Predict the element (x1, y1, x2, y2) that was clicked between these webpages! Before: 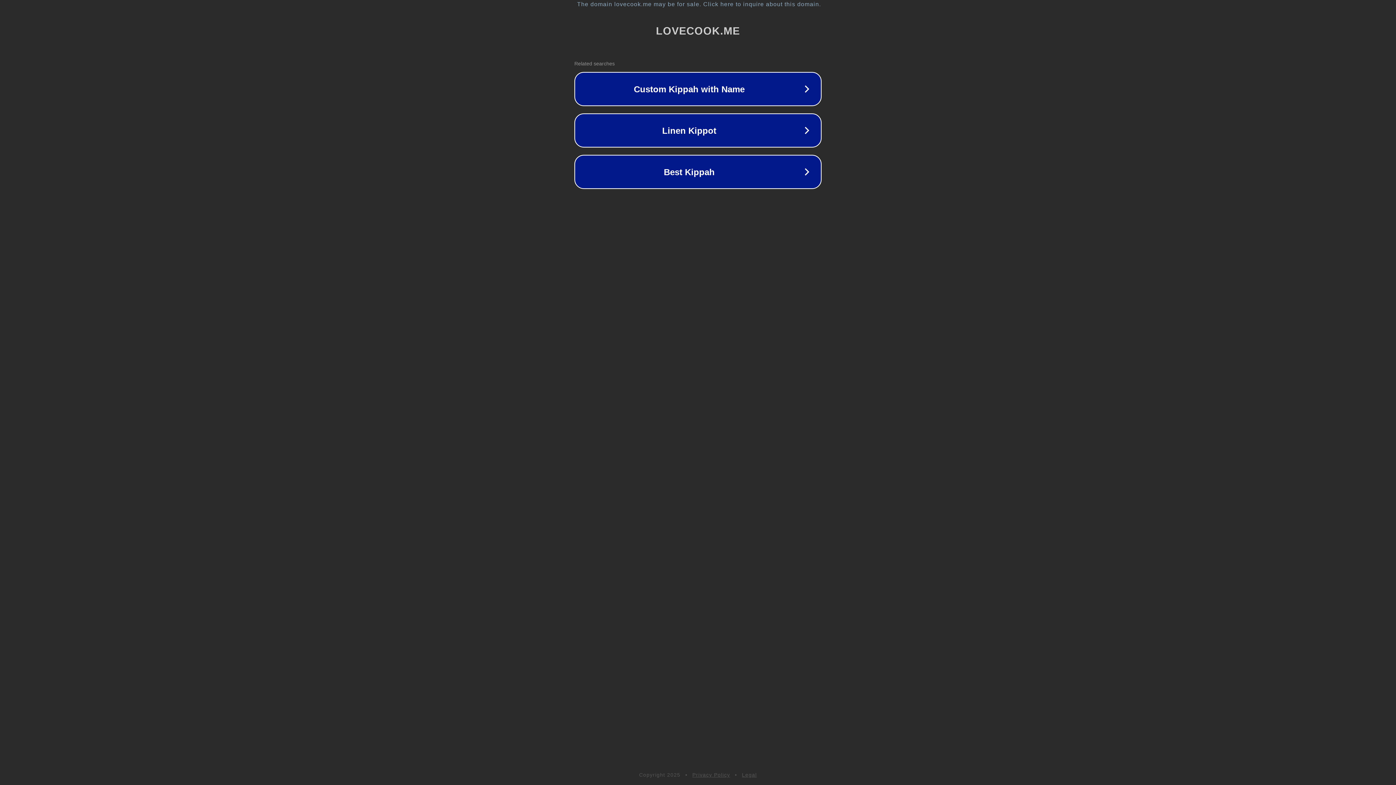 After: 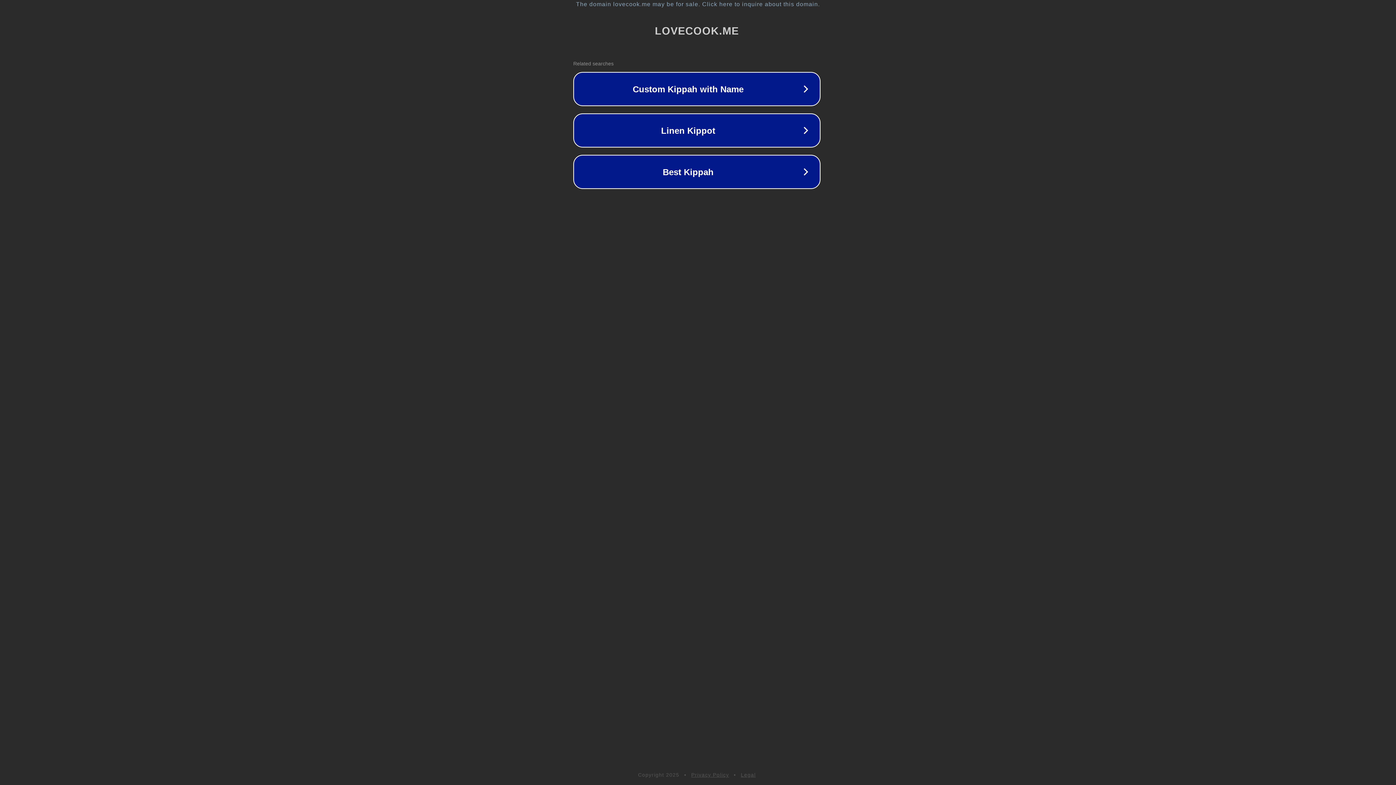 Action: label: The domain lovecook.me may be for sale. Click here to inquire about this domain. bbox: (1, 1, 1397, 7)